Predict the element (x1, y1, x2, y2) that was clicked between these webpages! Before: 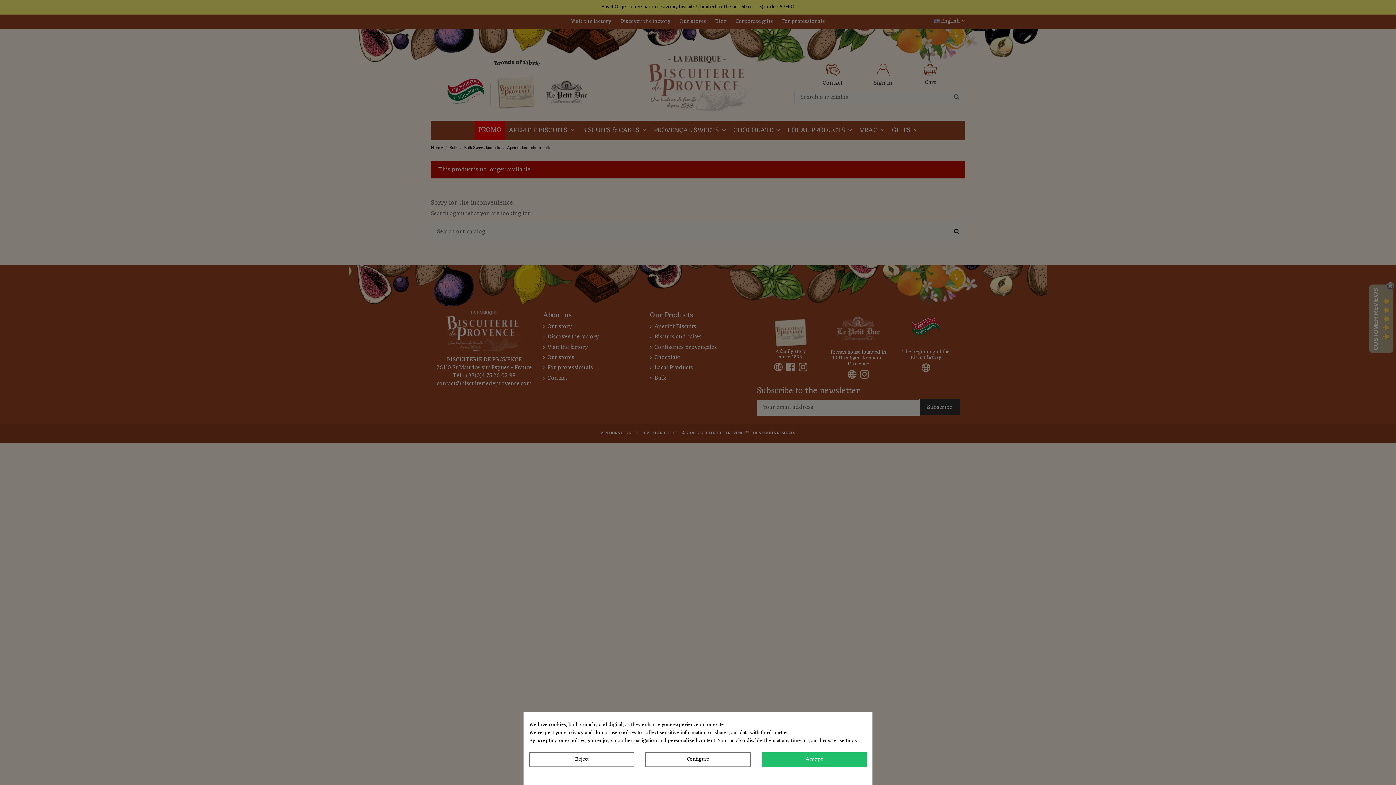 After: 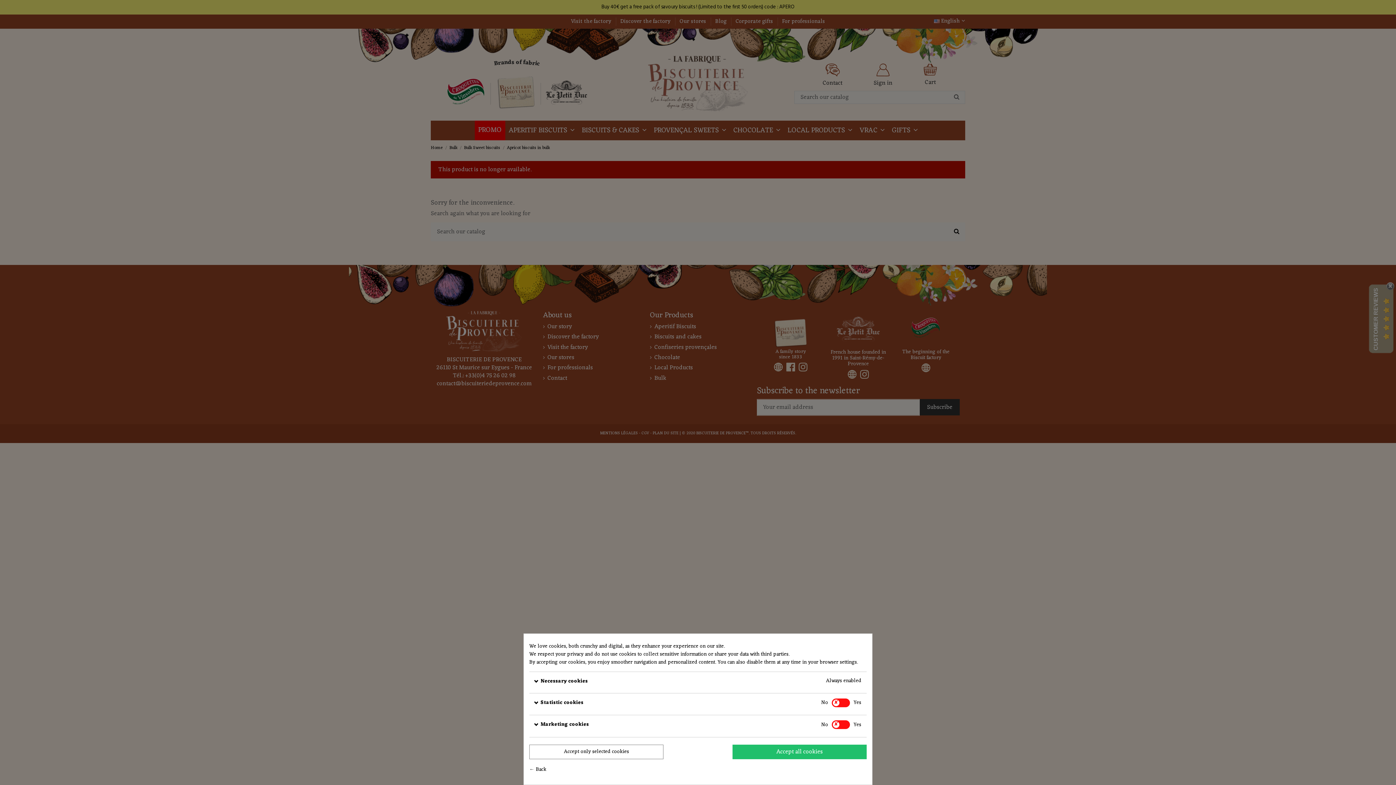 Action: bbox: (645, 752, 750, 767) label: Configure